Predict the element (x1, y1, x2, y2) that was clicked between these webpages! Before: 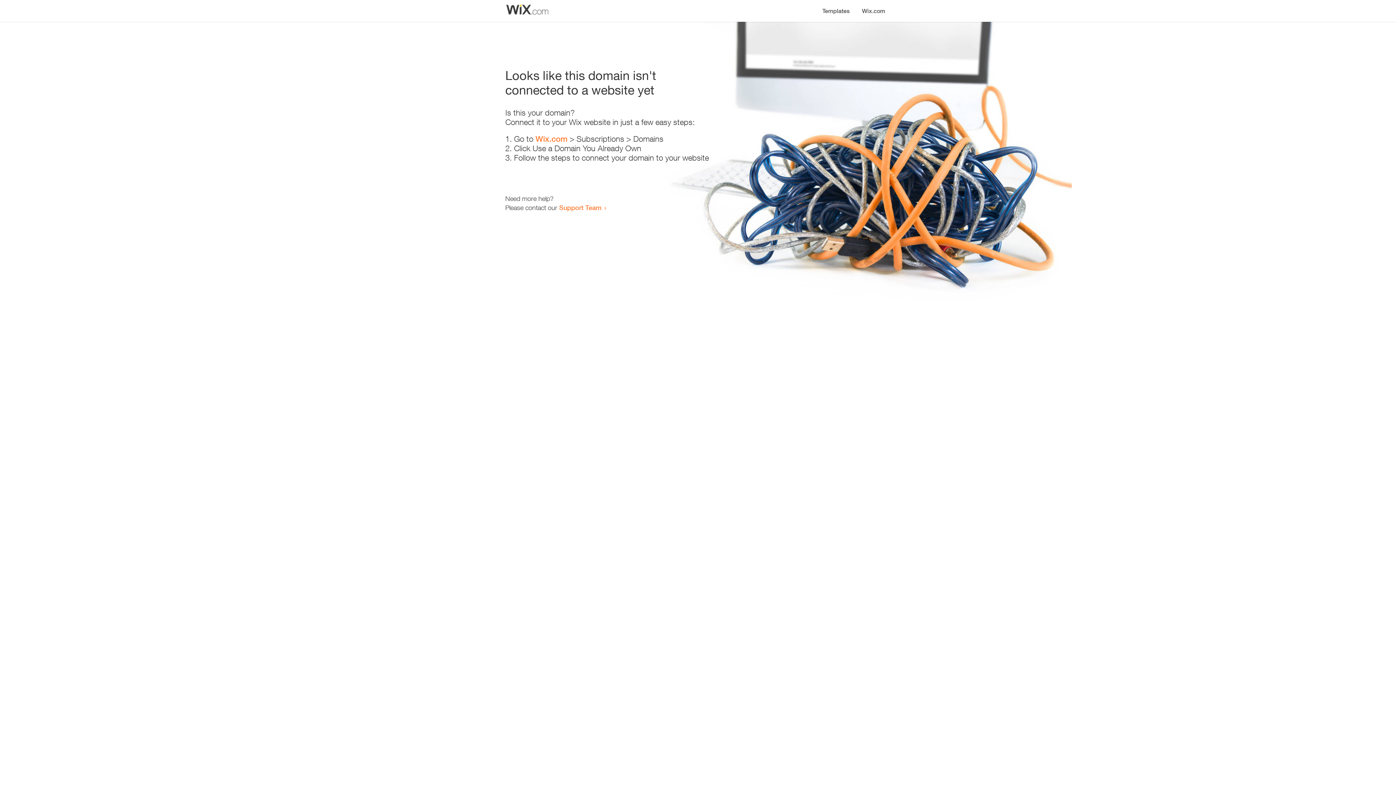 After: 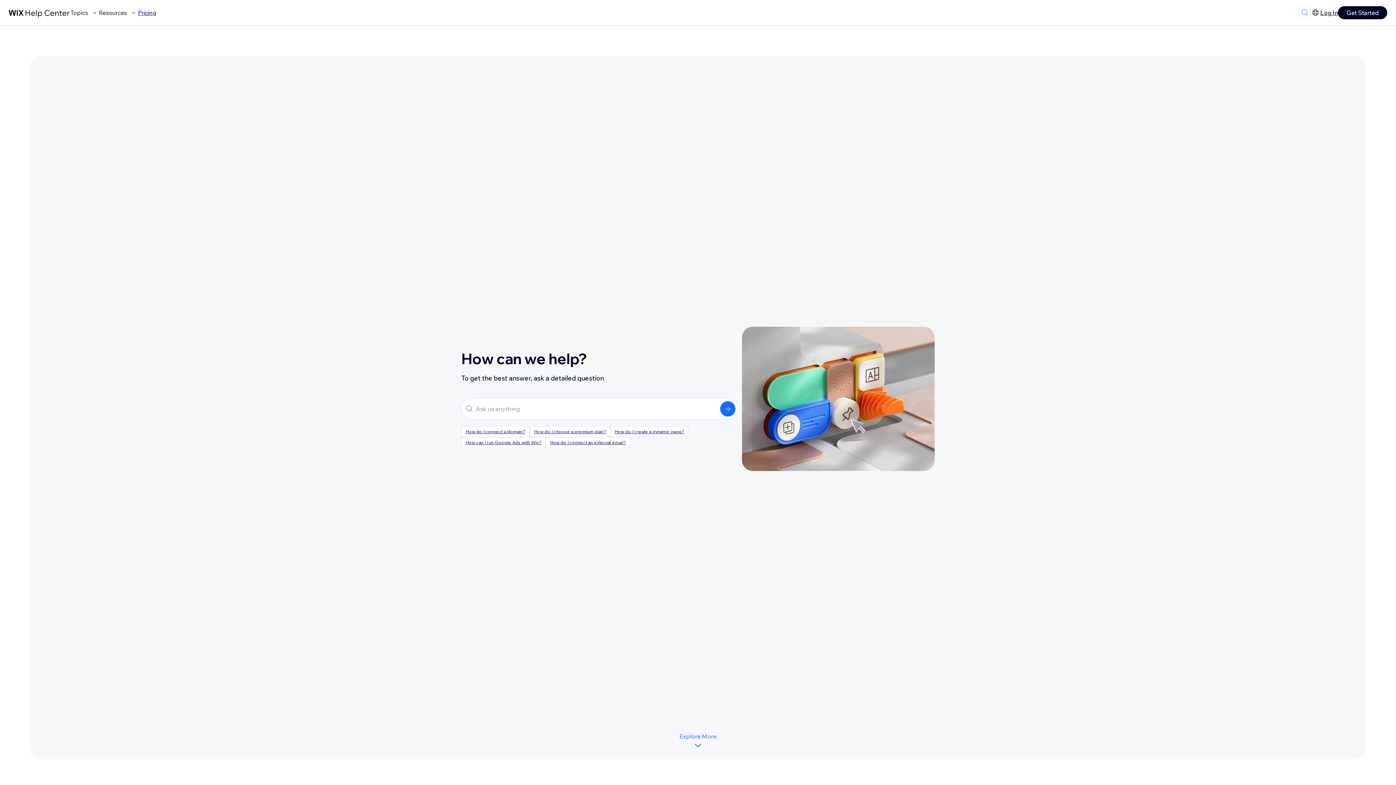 Action: bbox: (559, 203, 601, 211) label: Support Team